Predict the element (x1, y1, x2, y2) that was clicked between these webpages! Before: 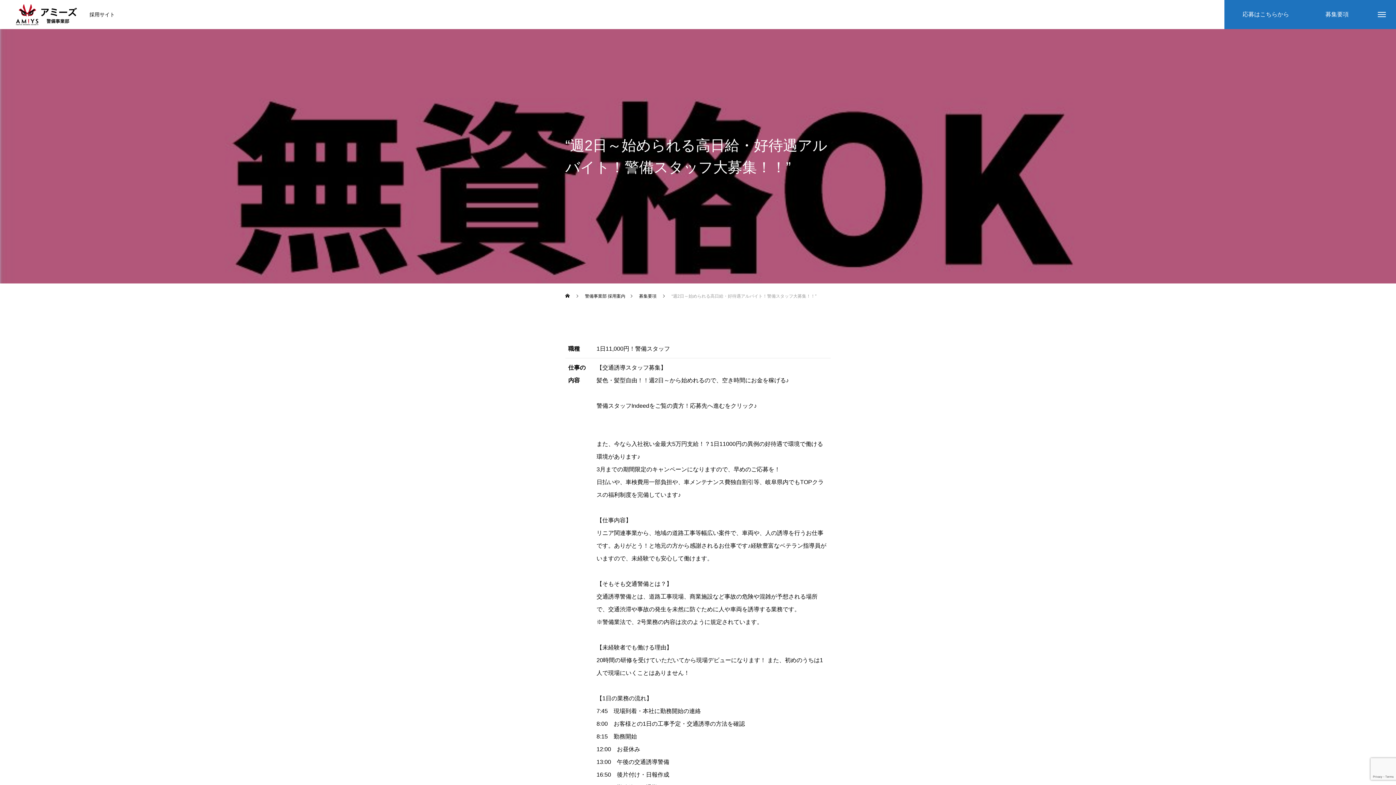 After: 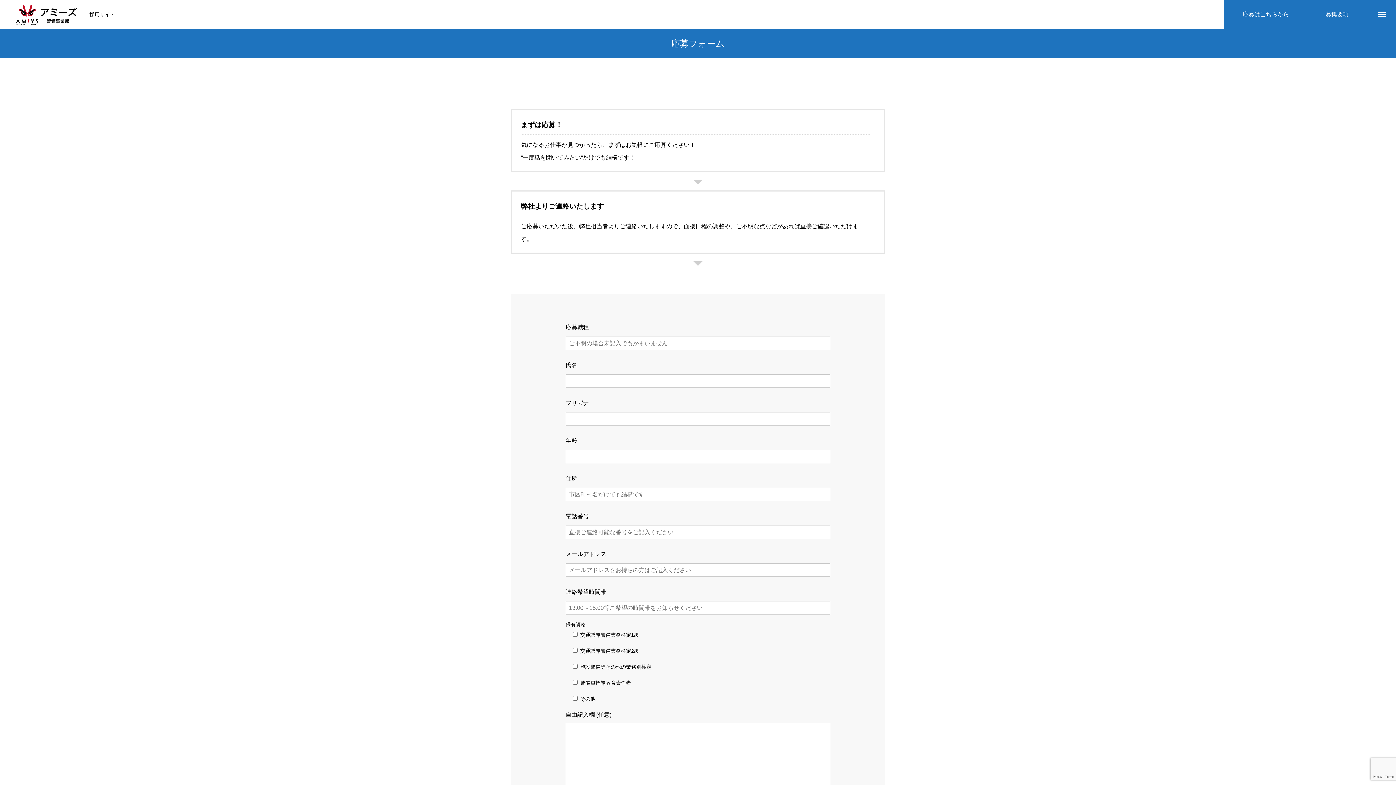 Action: label: 応募はこちらから bbox: (1224, 0, 1307, 29)